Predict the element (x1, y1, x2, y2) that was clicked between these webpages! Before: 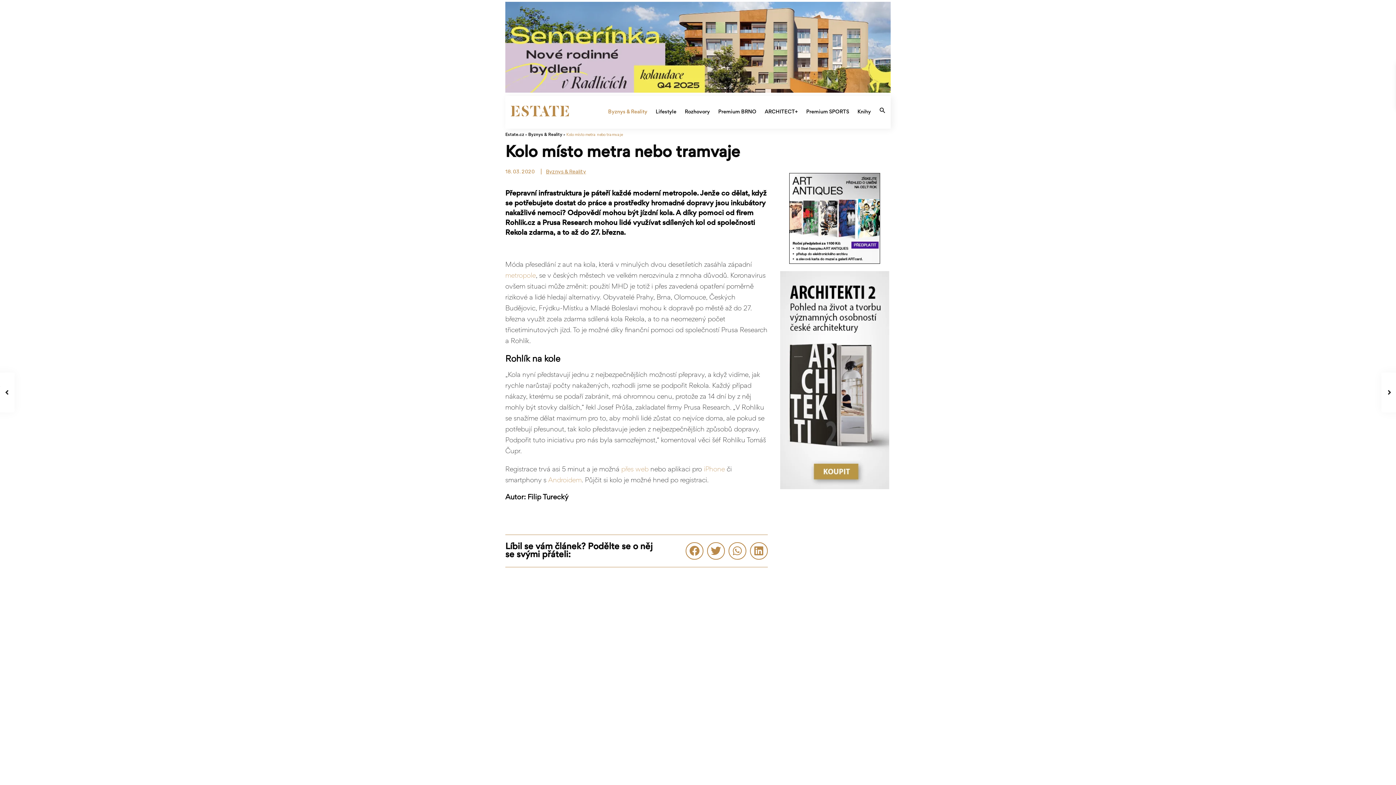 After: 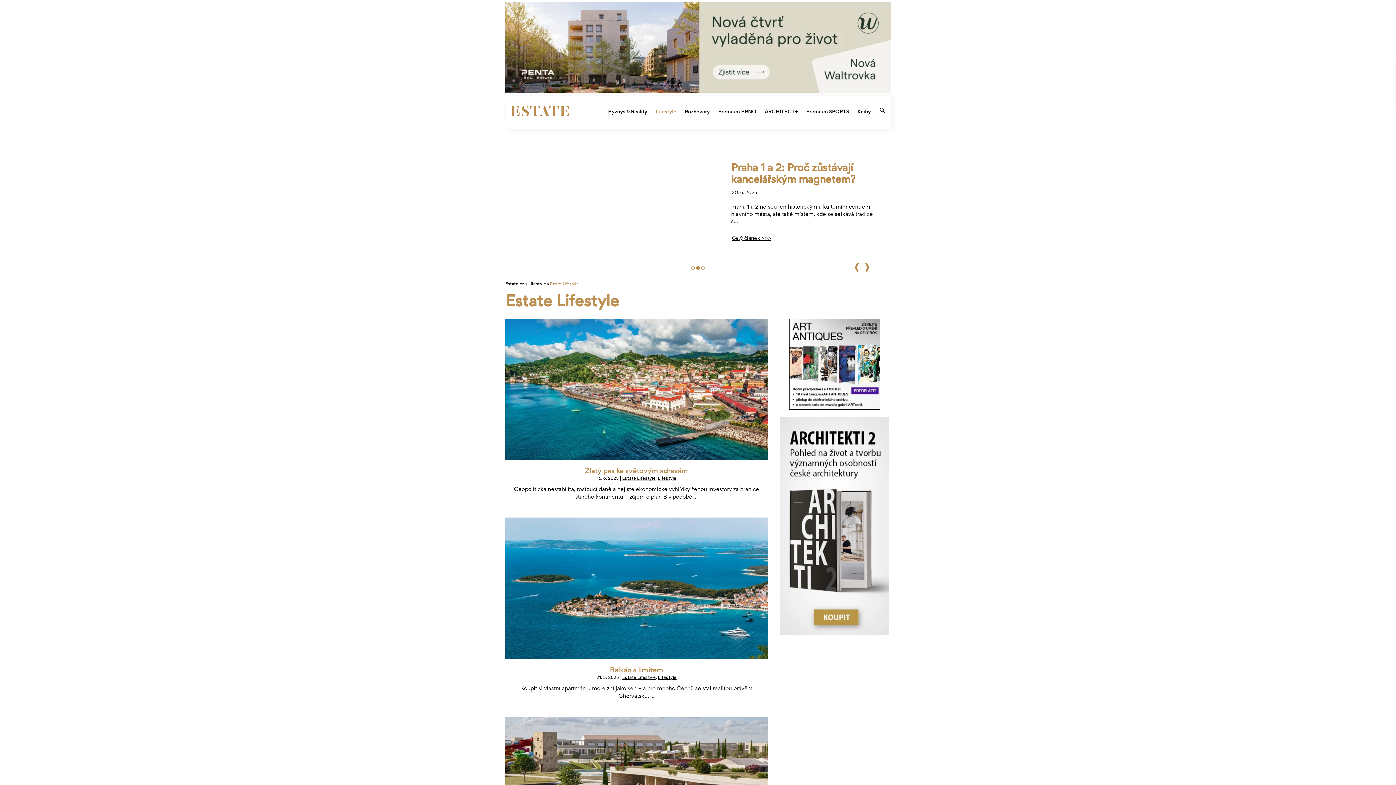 Action: label: Lifestyle bbox: (652, 96, 680, 128)